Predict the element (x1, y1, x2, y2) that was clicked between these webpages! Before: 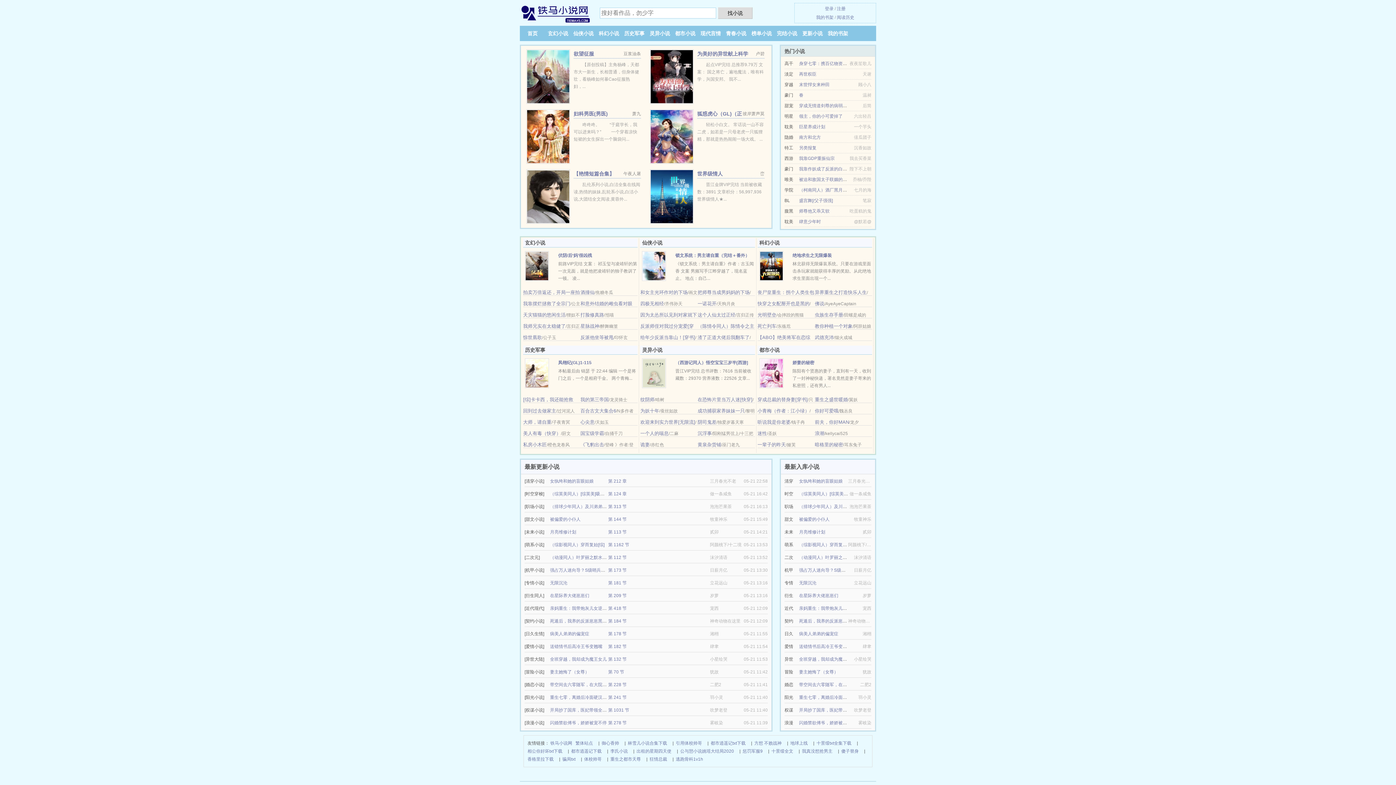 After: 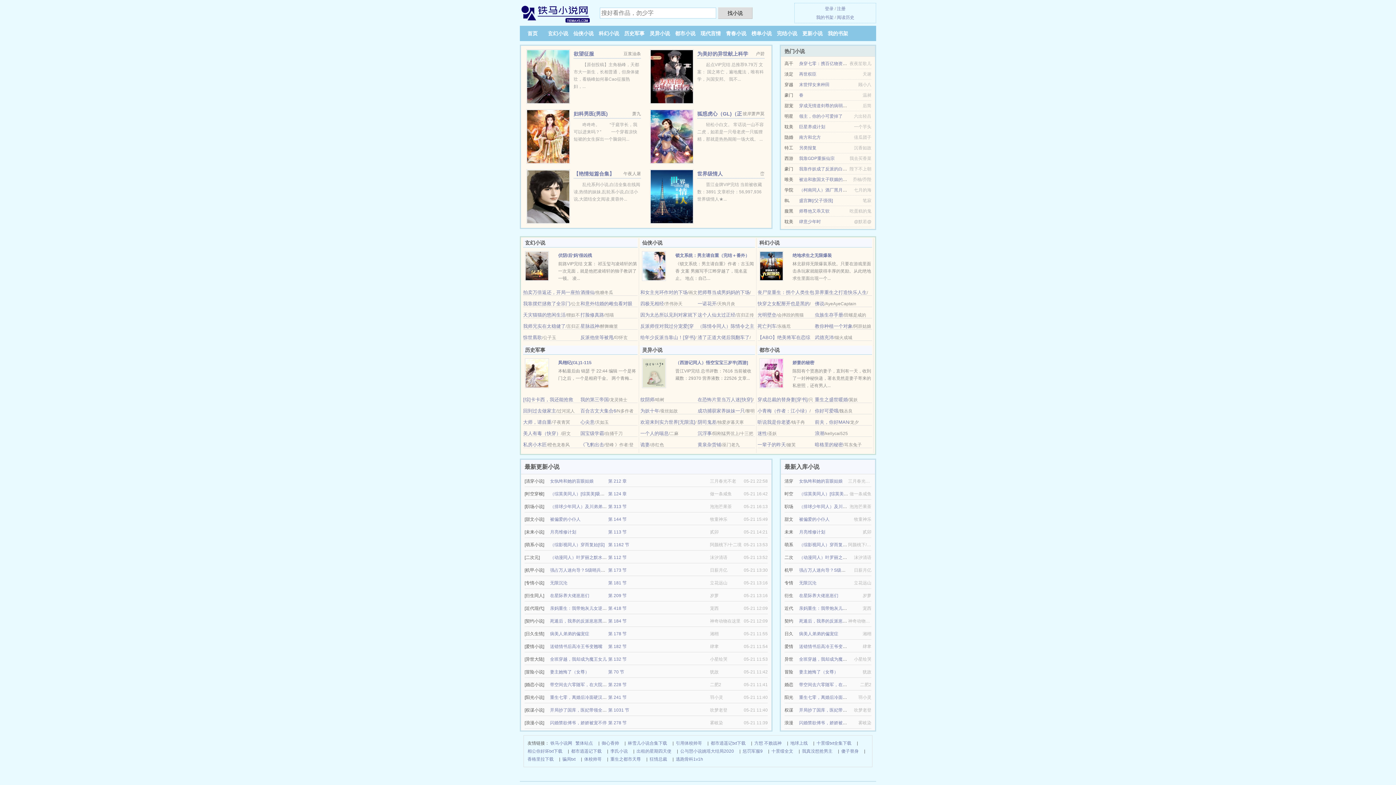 Action: bbox: (815, 408, 838, 413) label: 你好可爱哦